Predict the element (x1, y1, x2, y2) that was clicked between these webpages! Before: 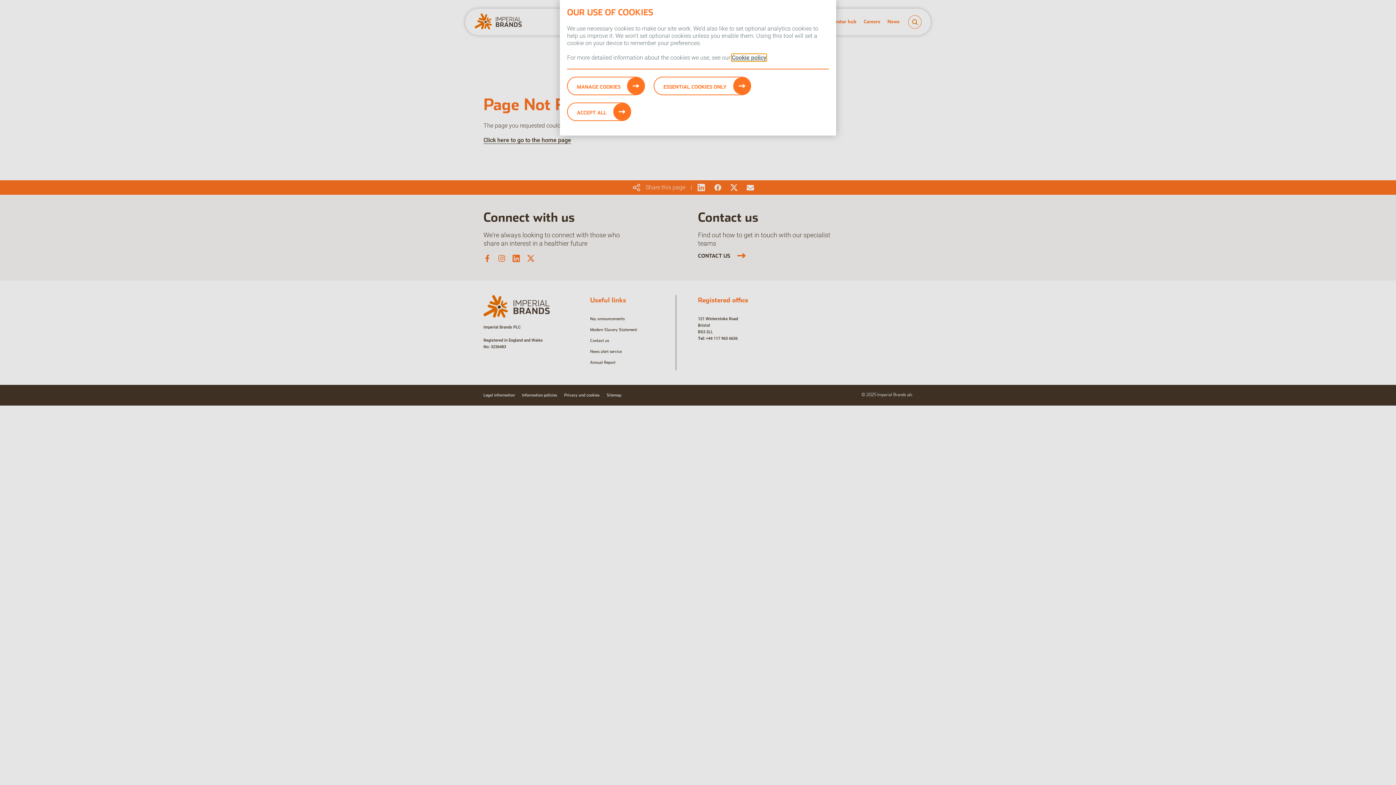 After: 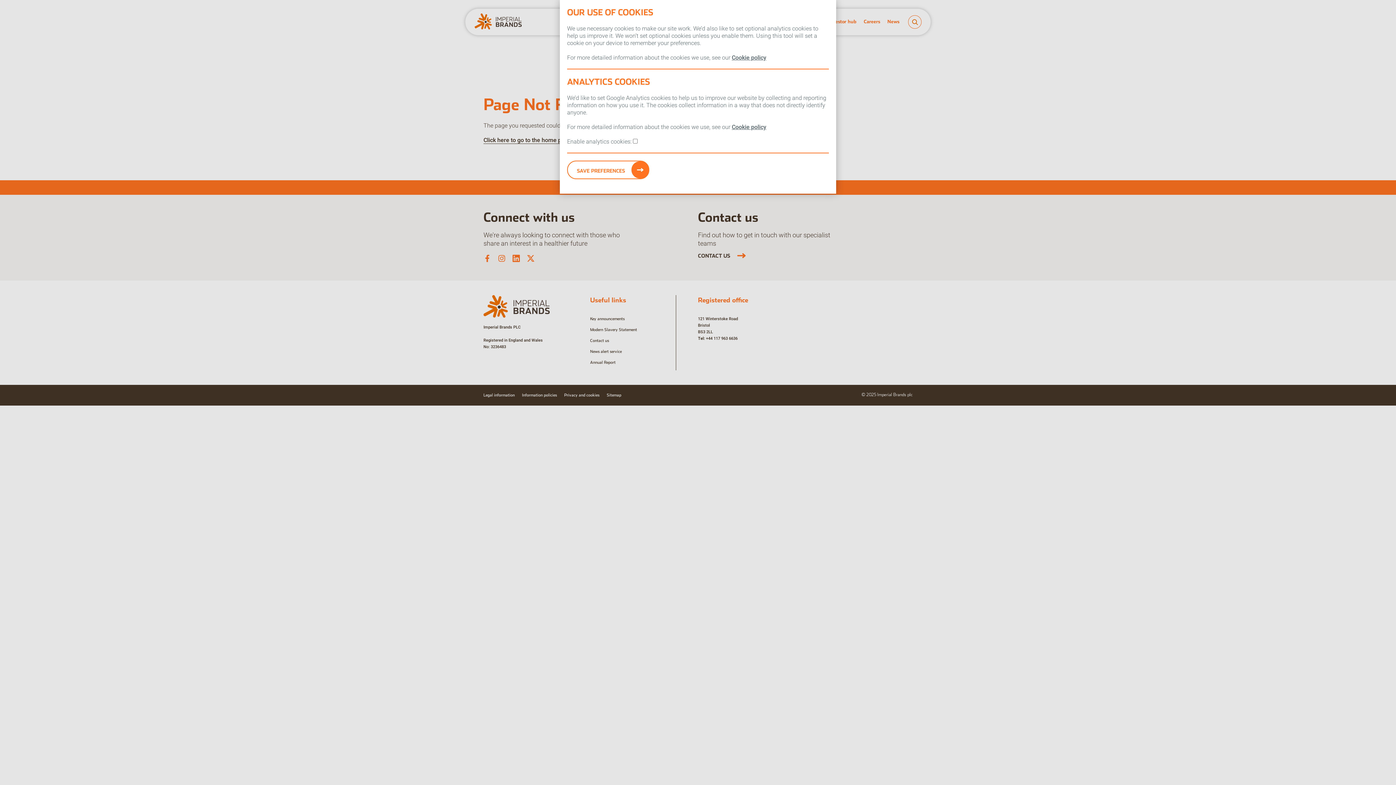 Action: label: MANAGE COOKIES bbox: (567, 76, 645, 95)